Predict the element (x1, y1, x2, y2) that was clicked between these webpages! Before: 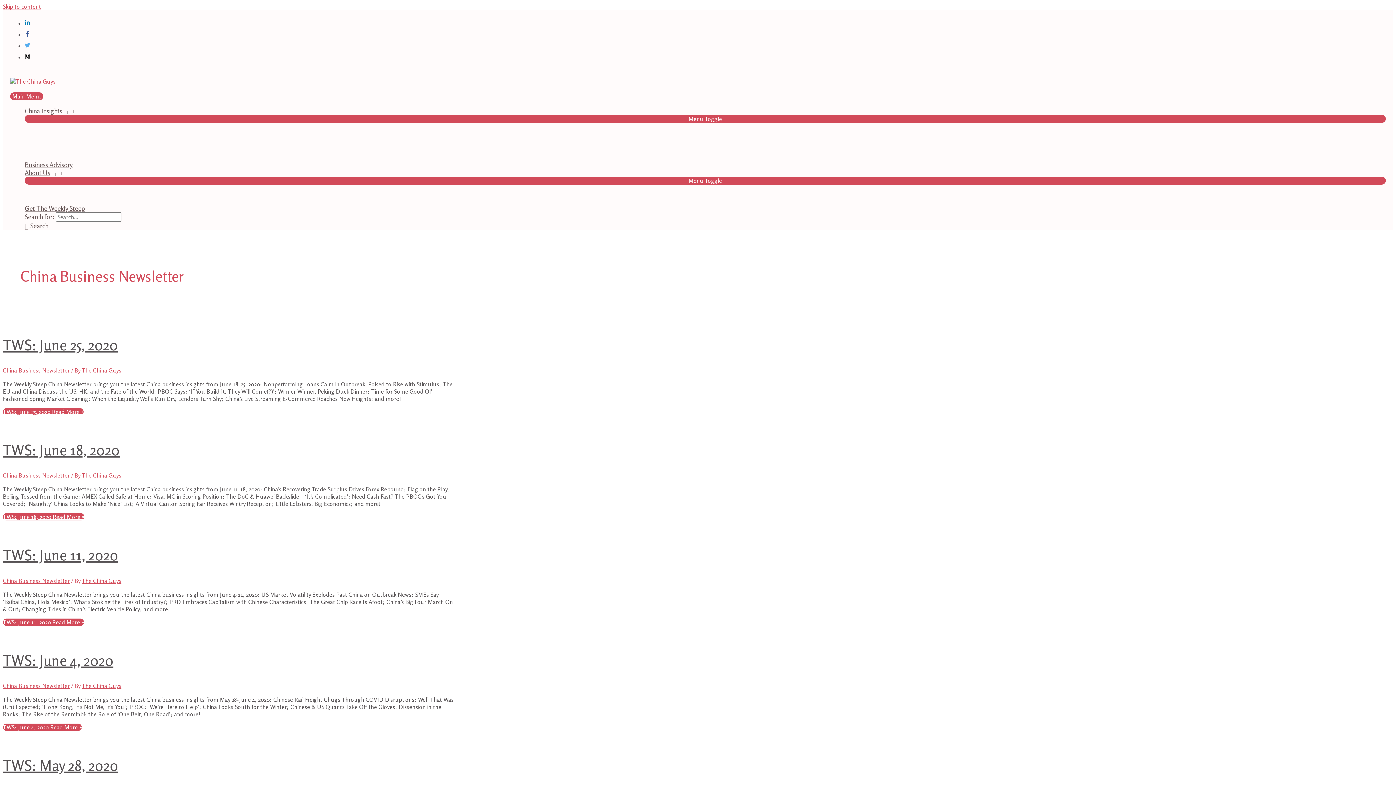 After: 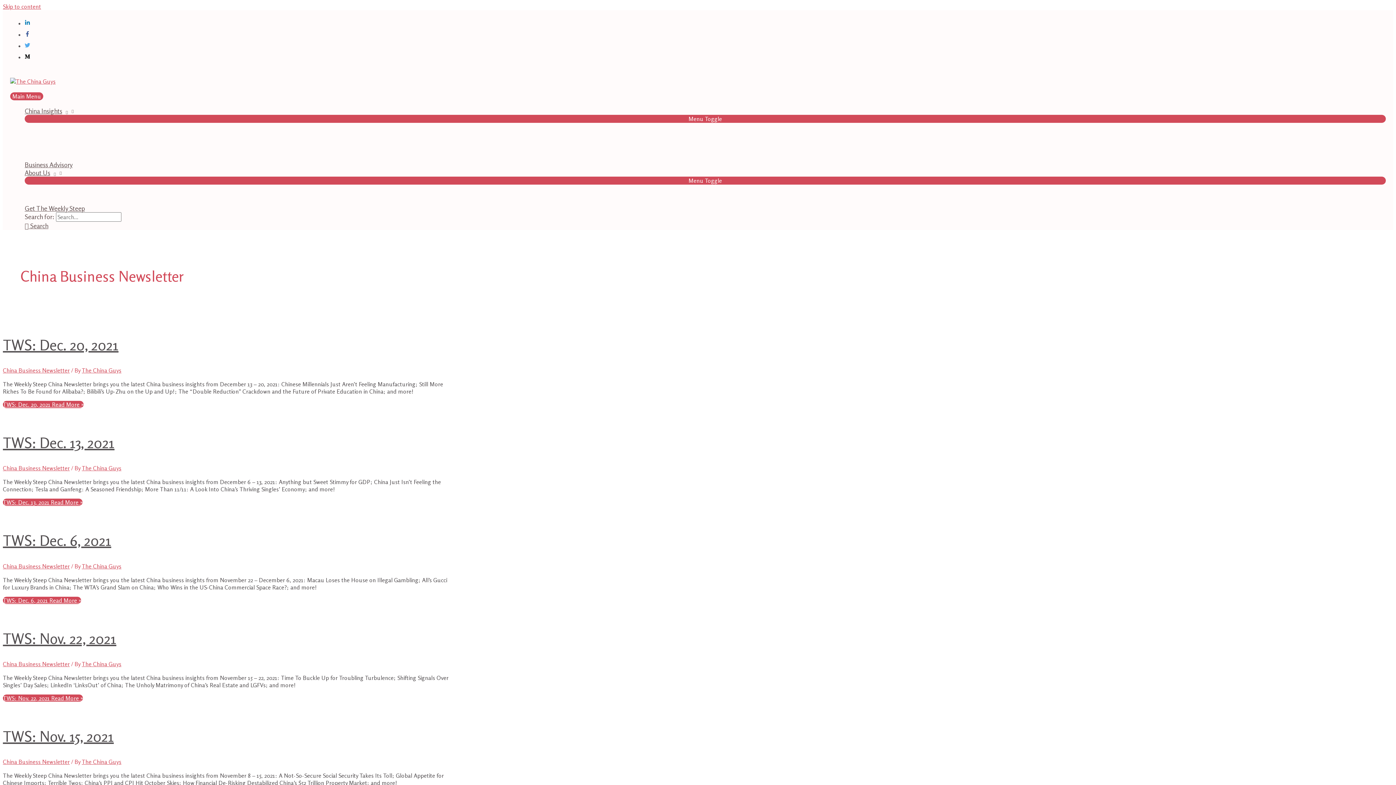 Action: bbox: (2, 366, 69, 374) label: China Business Newsletter